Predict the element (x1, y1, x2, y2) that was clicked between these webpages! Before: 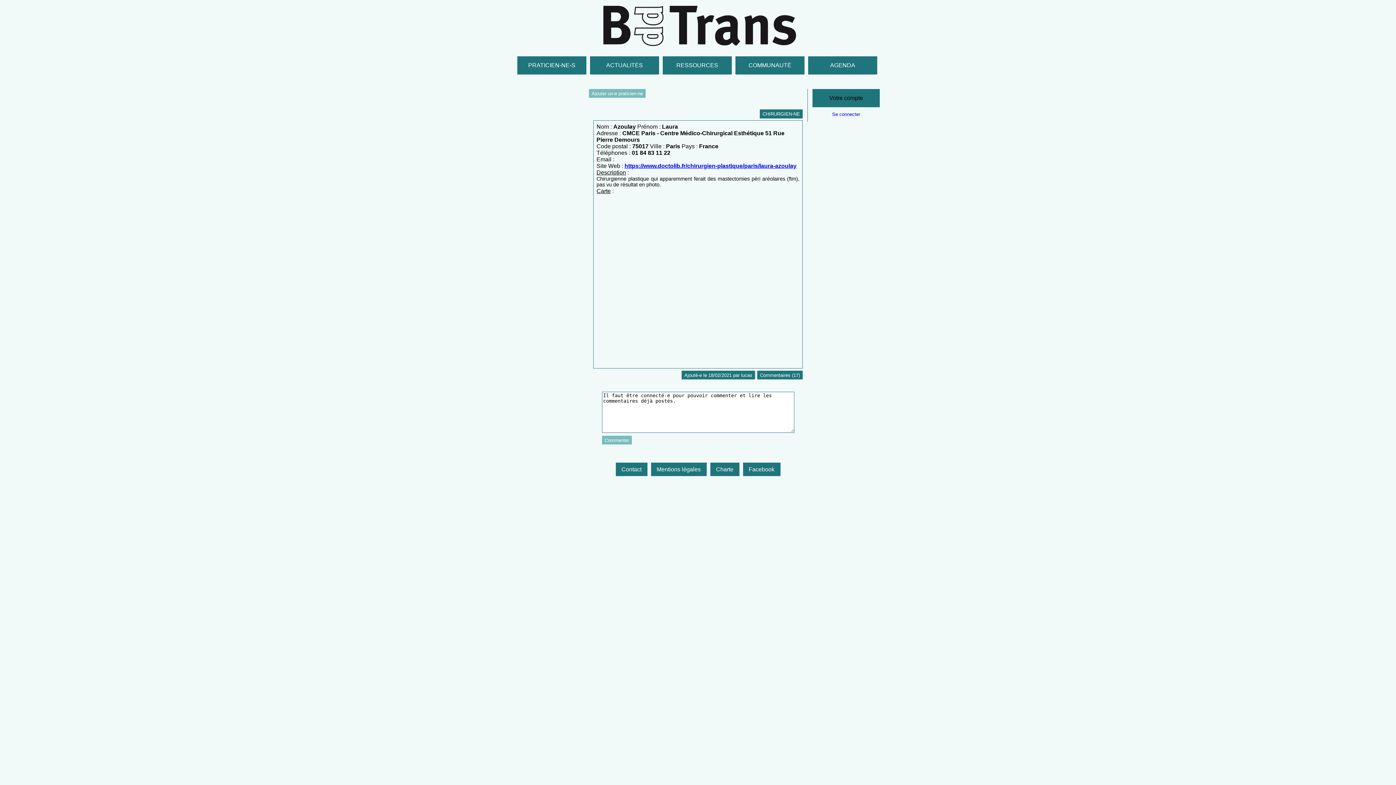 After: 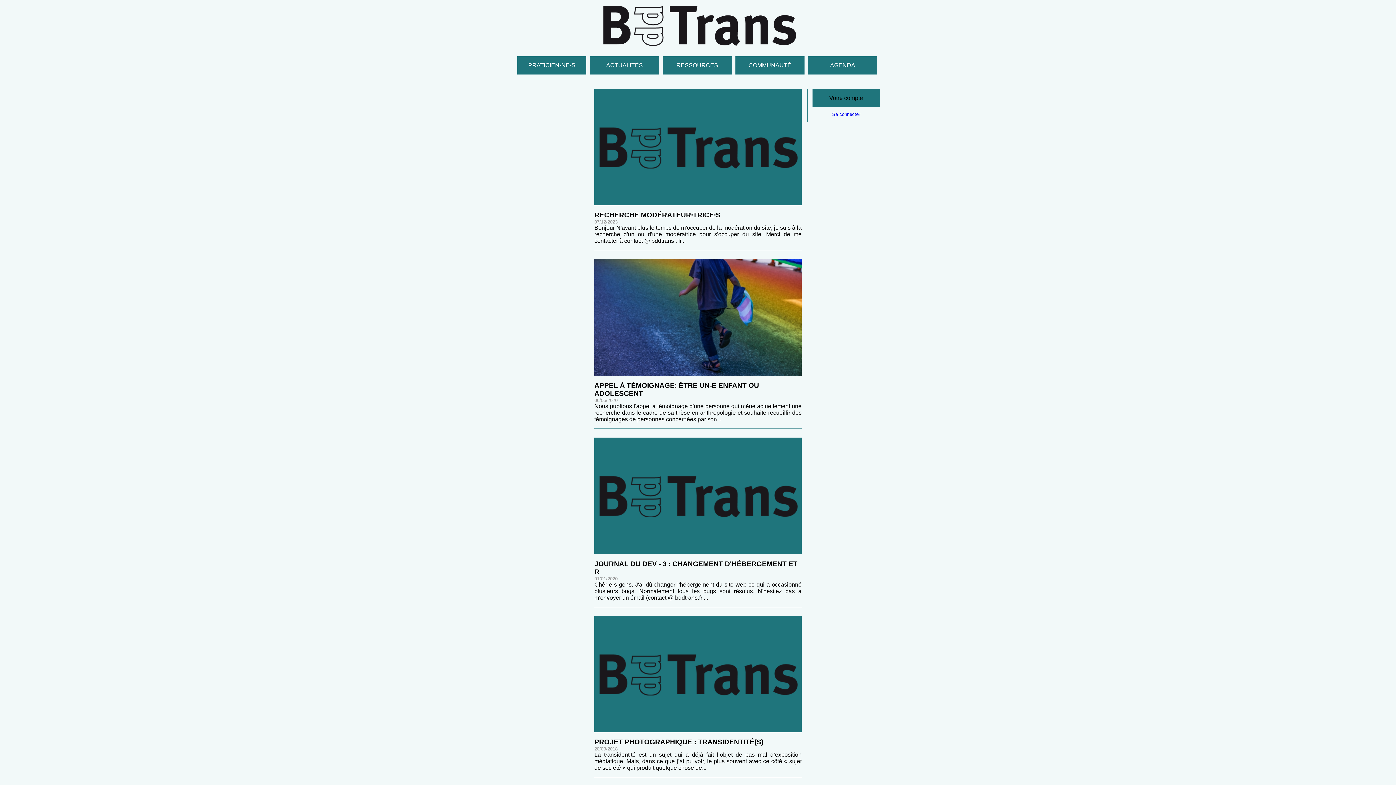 Action: bbox: (600, 40, 796, 47)